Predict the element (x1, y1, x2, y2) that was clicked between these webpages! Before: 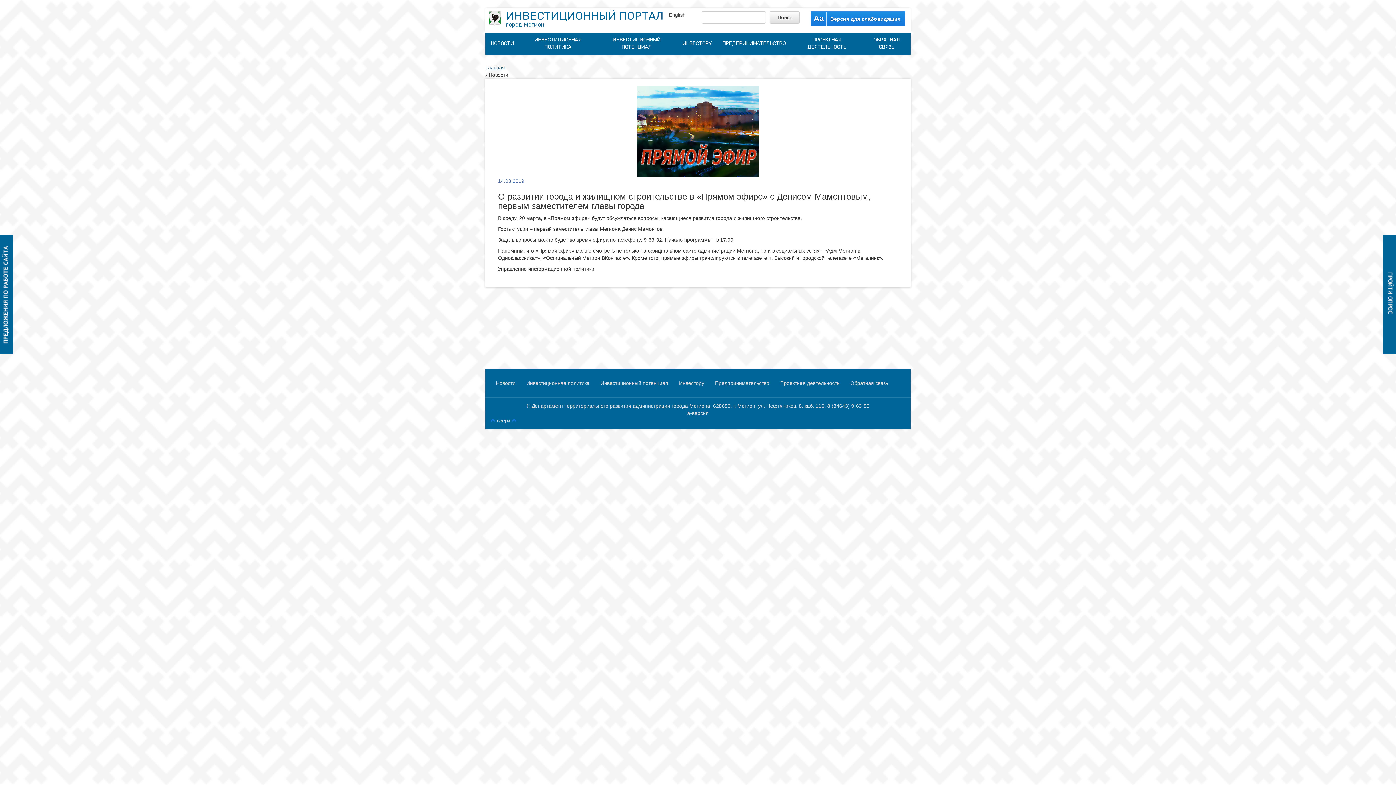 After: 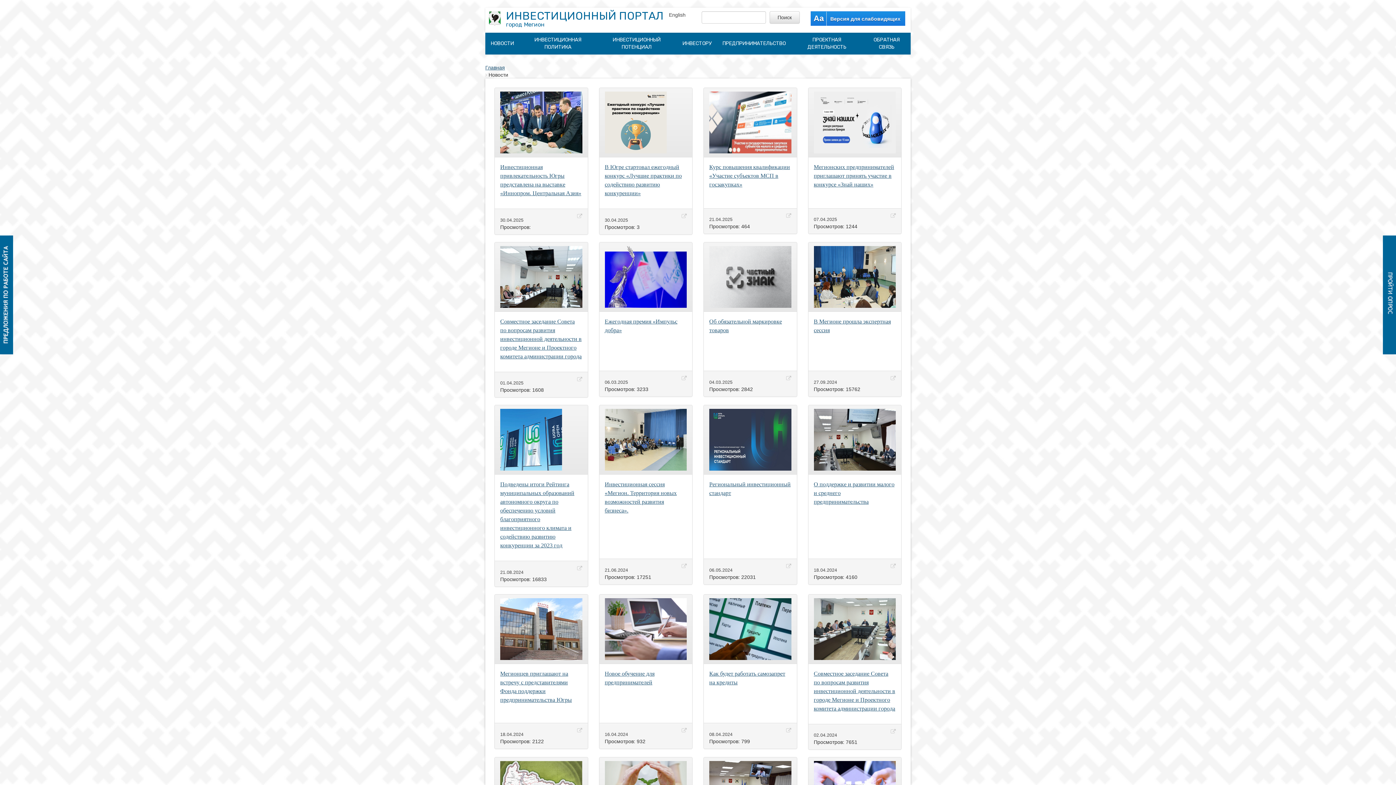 Action: label: Новости bbox: (490, 374, 521, 392)